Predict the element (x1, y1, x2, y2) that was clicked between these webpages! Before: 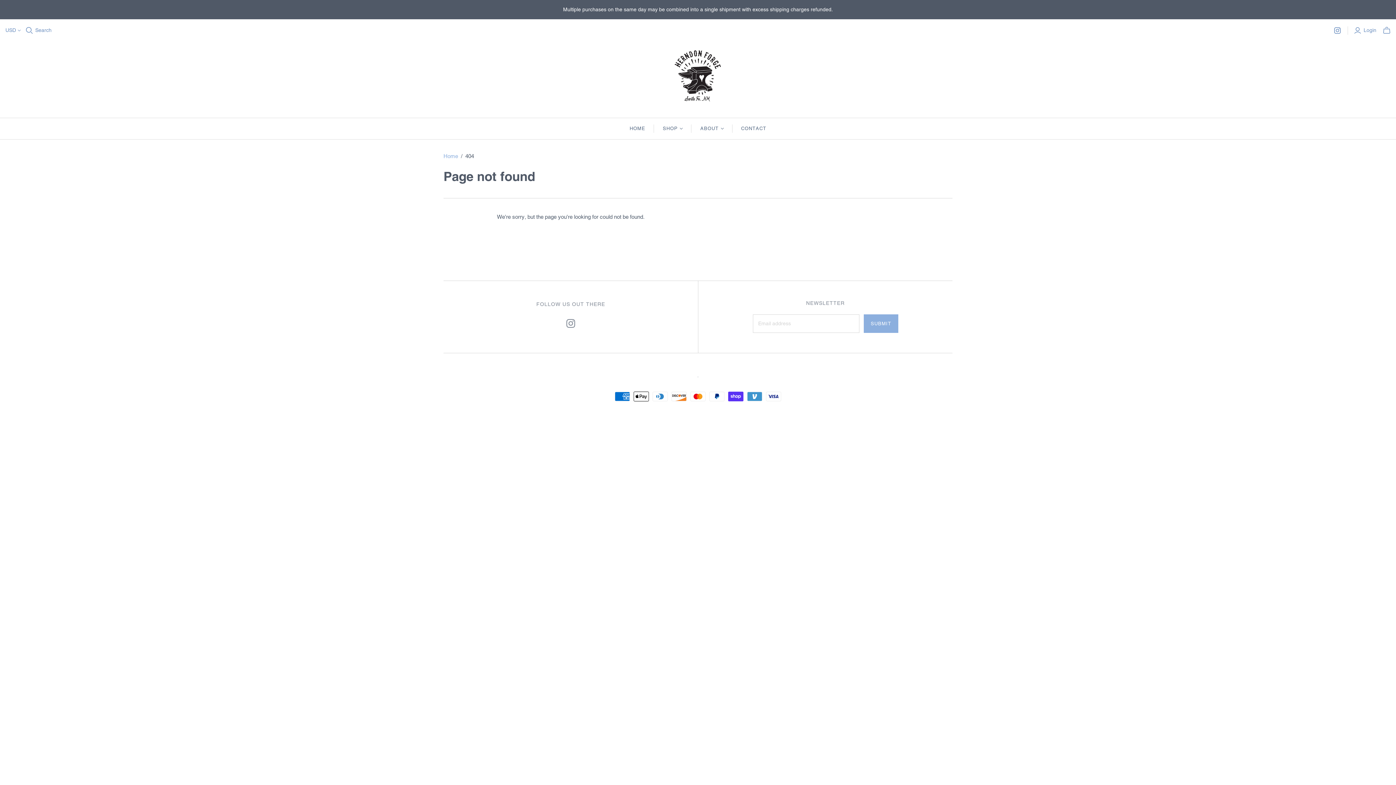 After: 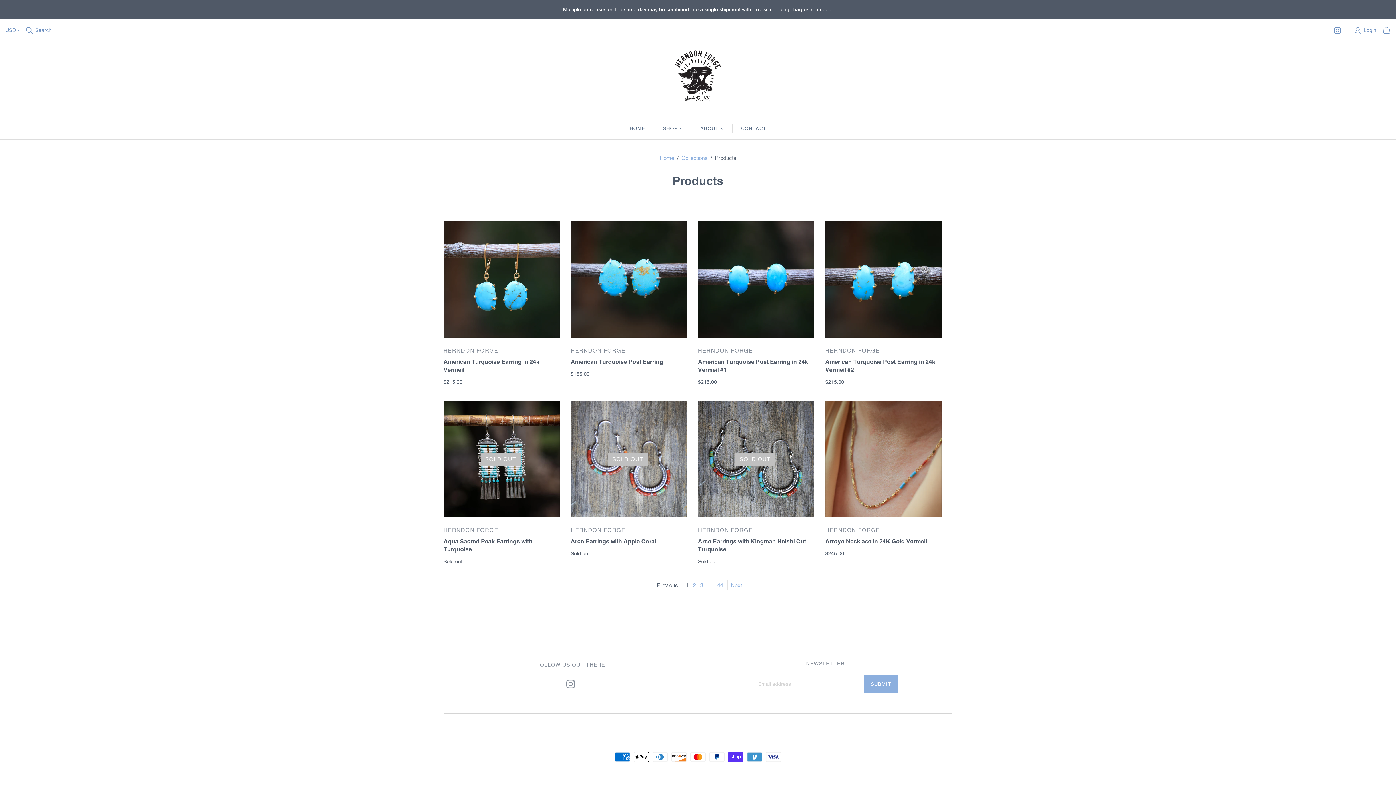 Action: label: SHOP bbox: (654, 118, 691, 139)